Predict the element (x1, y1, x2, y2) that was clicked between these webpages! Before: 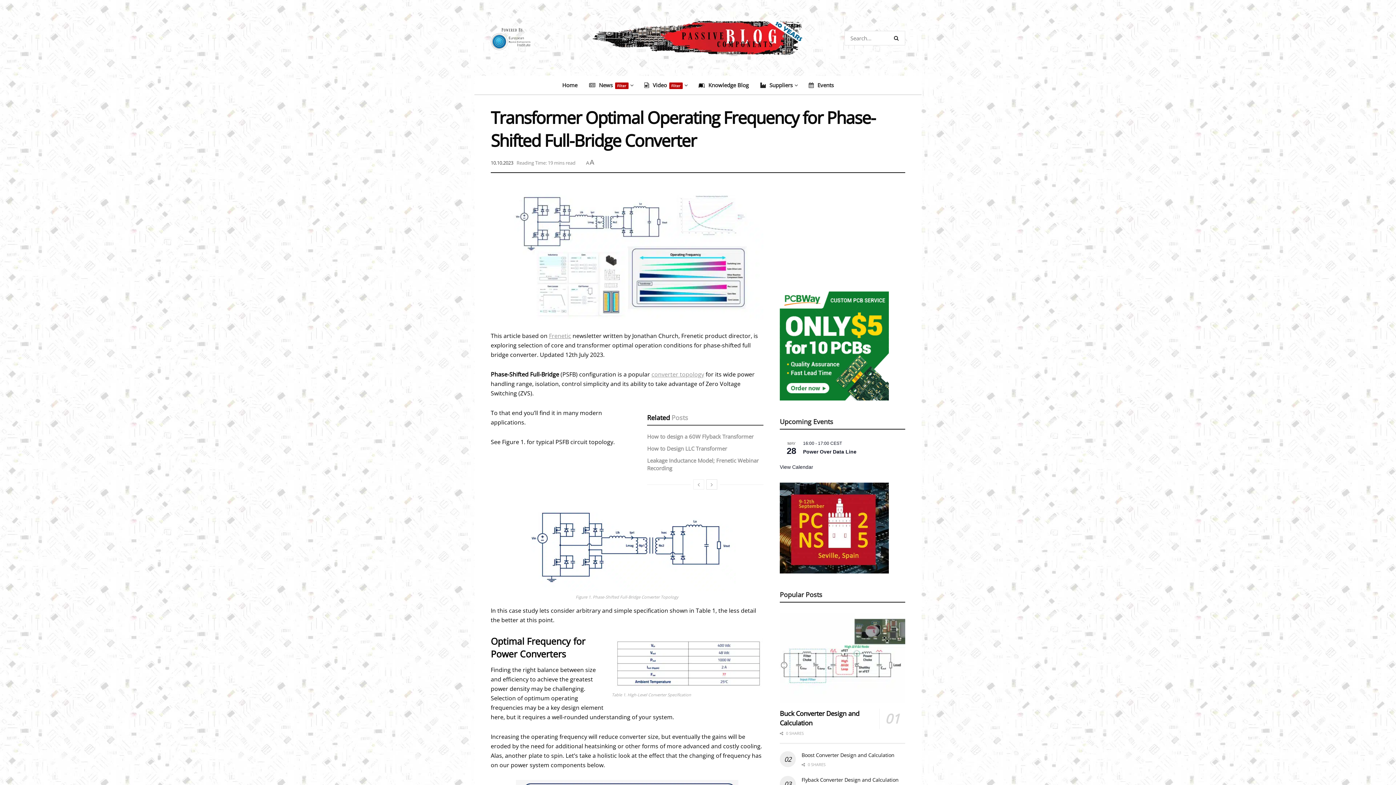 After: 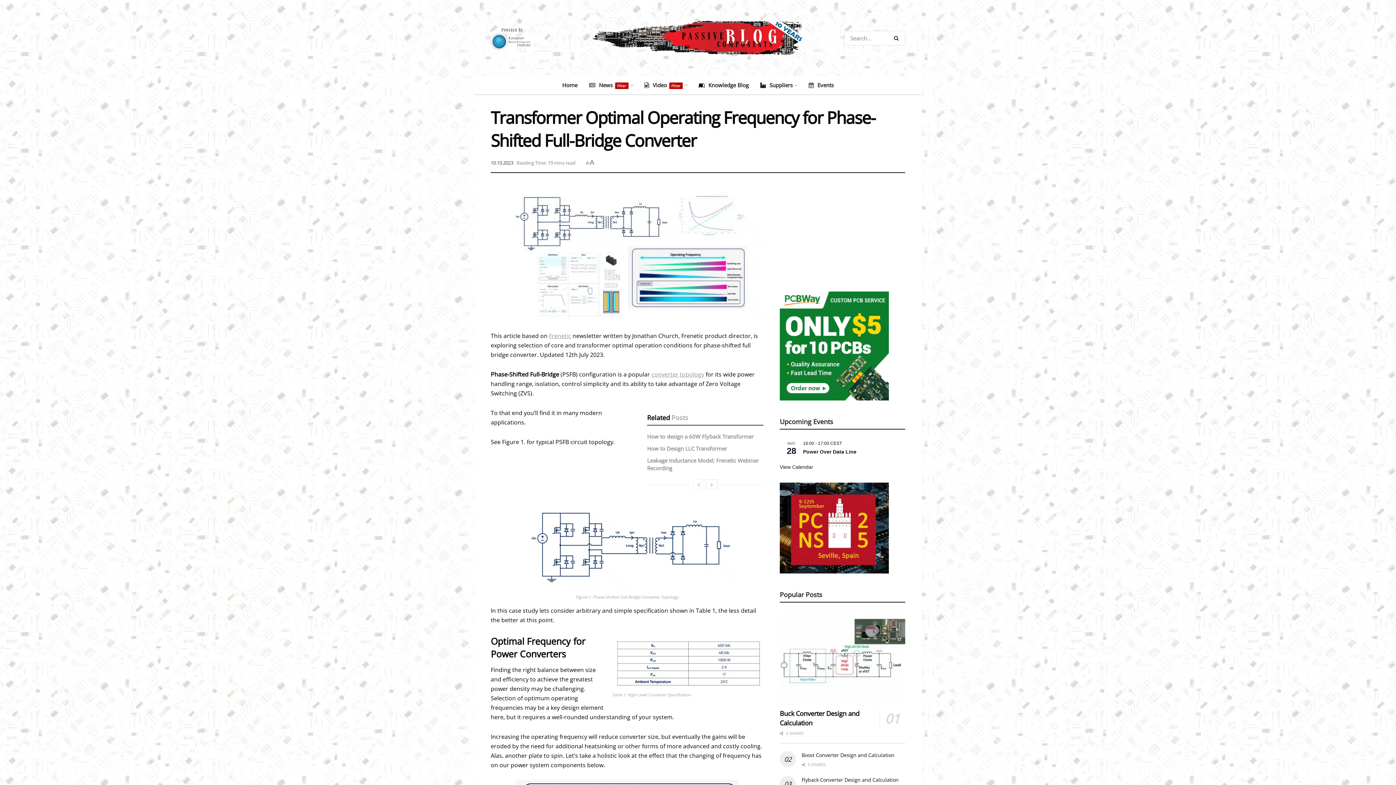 Action: bbox: (651, 370, 704, 378) label: converter topology